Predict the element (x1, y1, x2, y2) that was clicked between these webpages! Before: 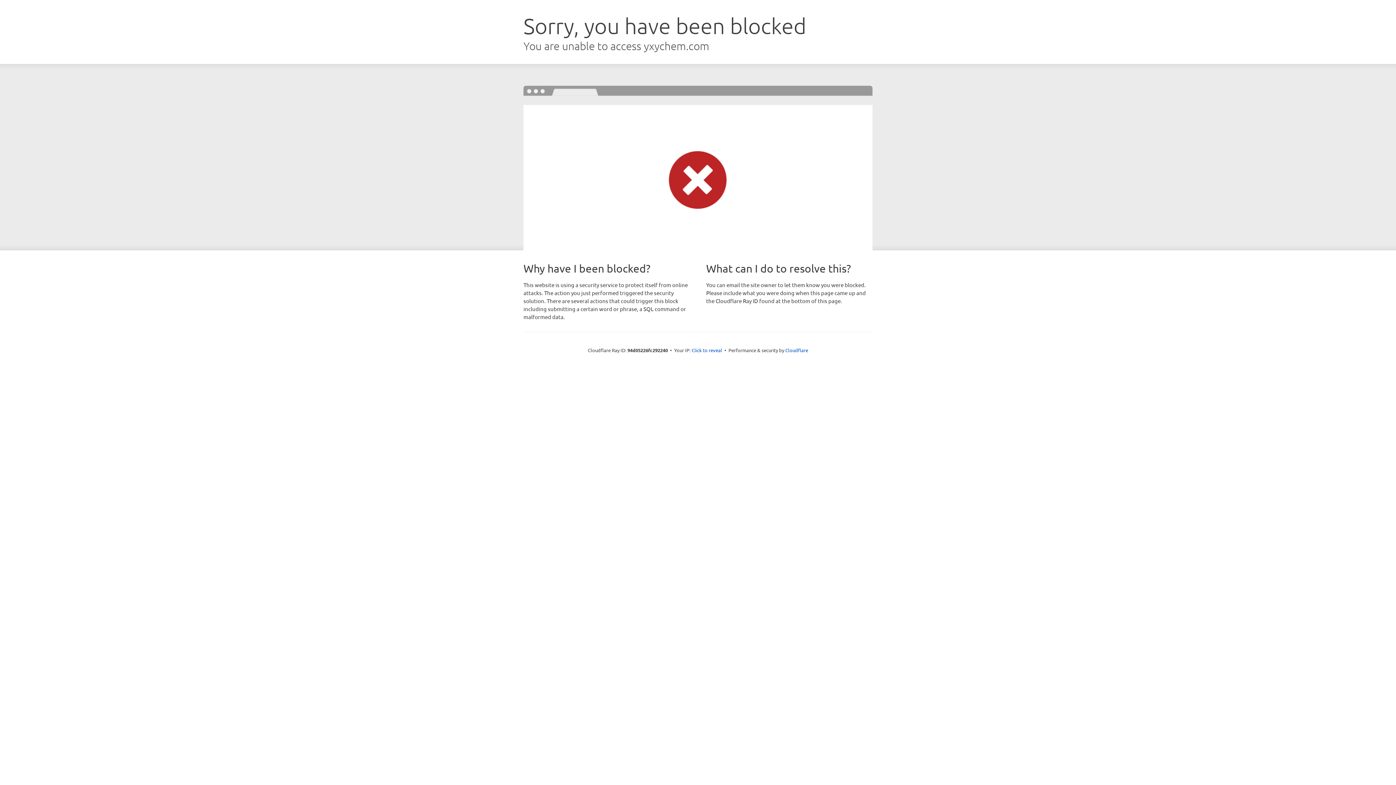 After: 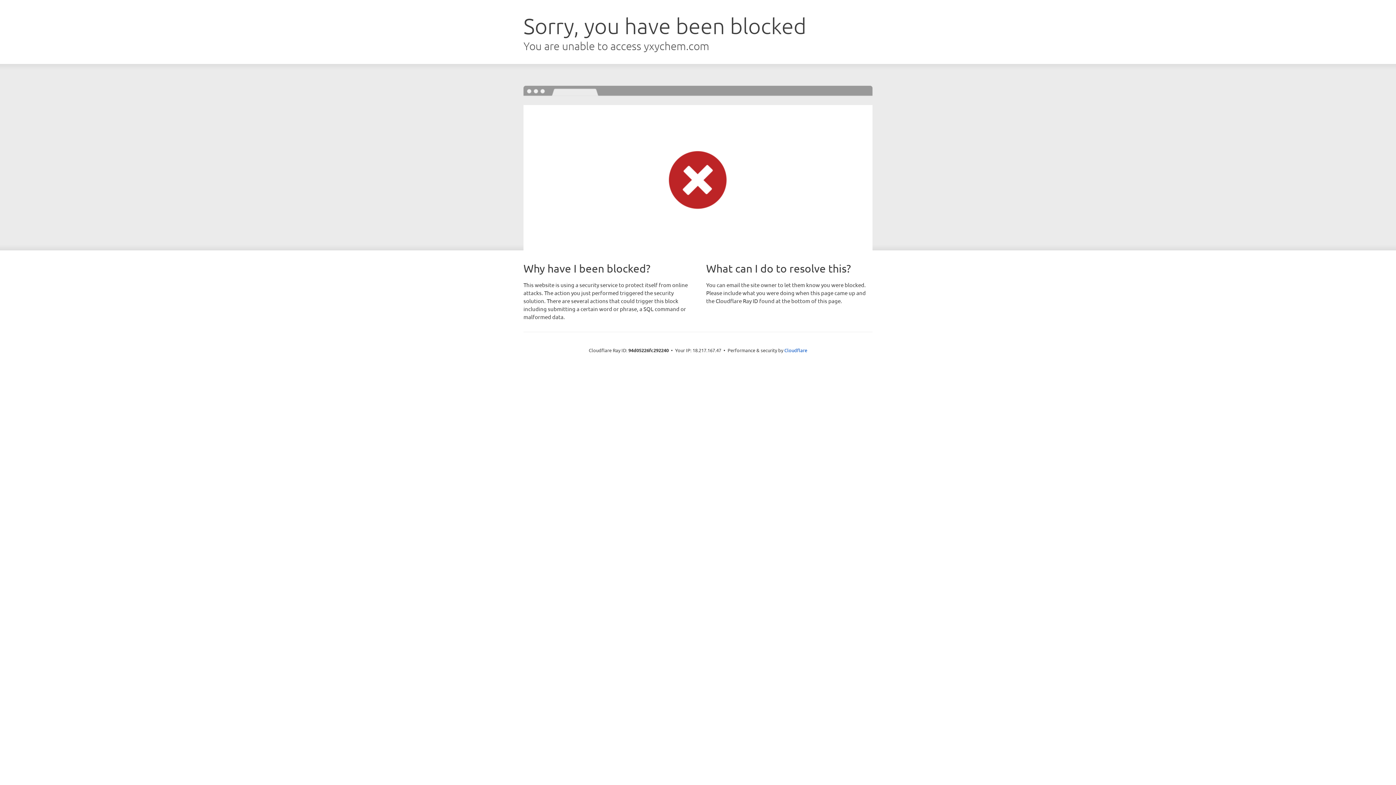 Action: bbox: (691, 346, 722, 353) label: Click to reveal